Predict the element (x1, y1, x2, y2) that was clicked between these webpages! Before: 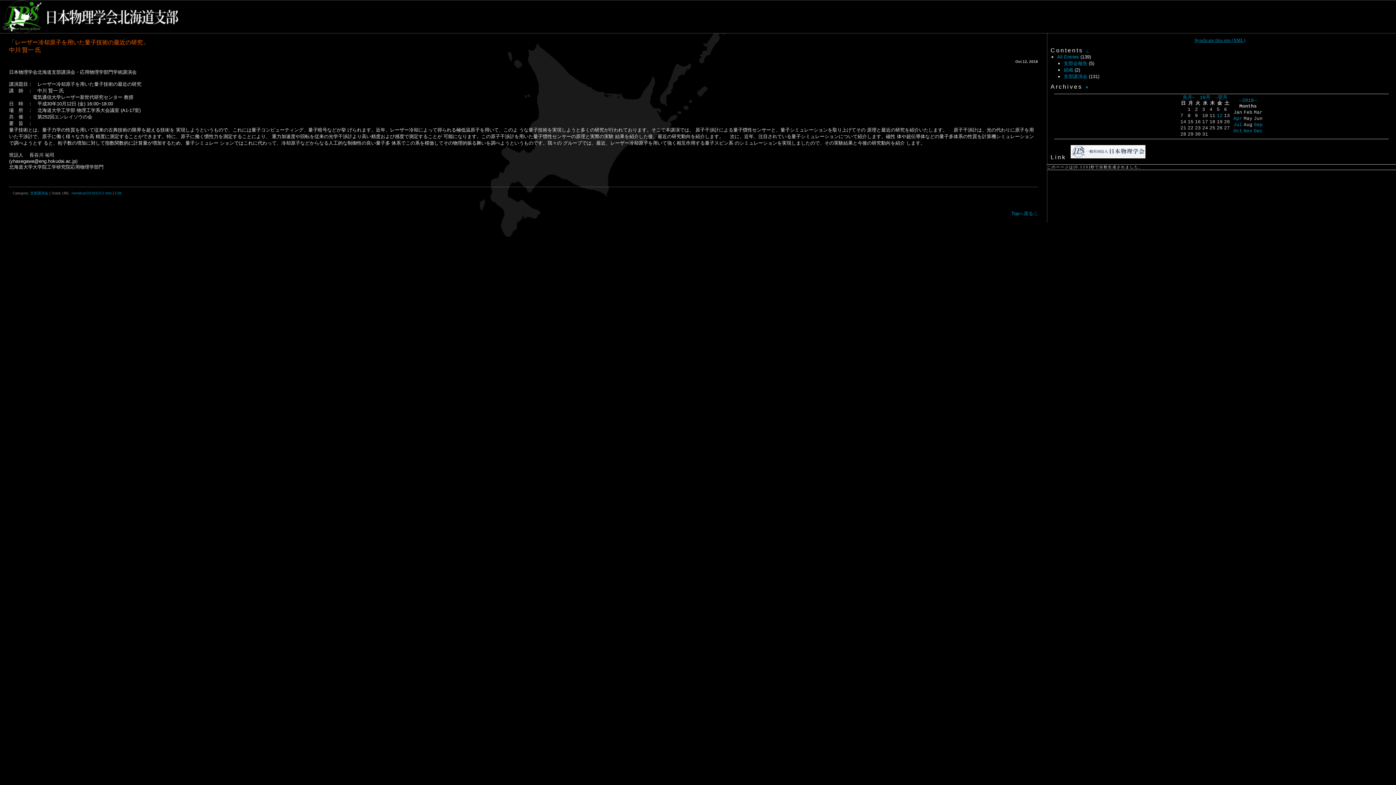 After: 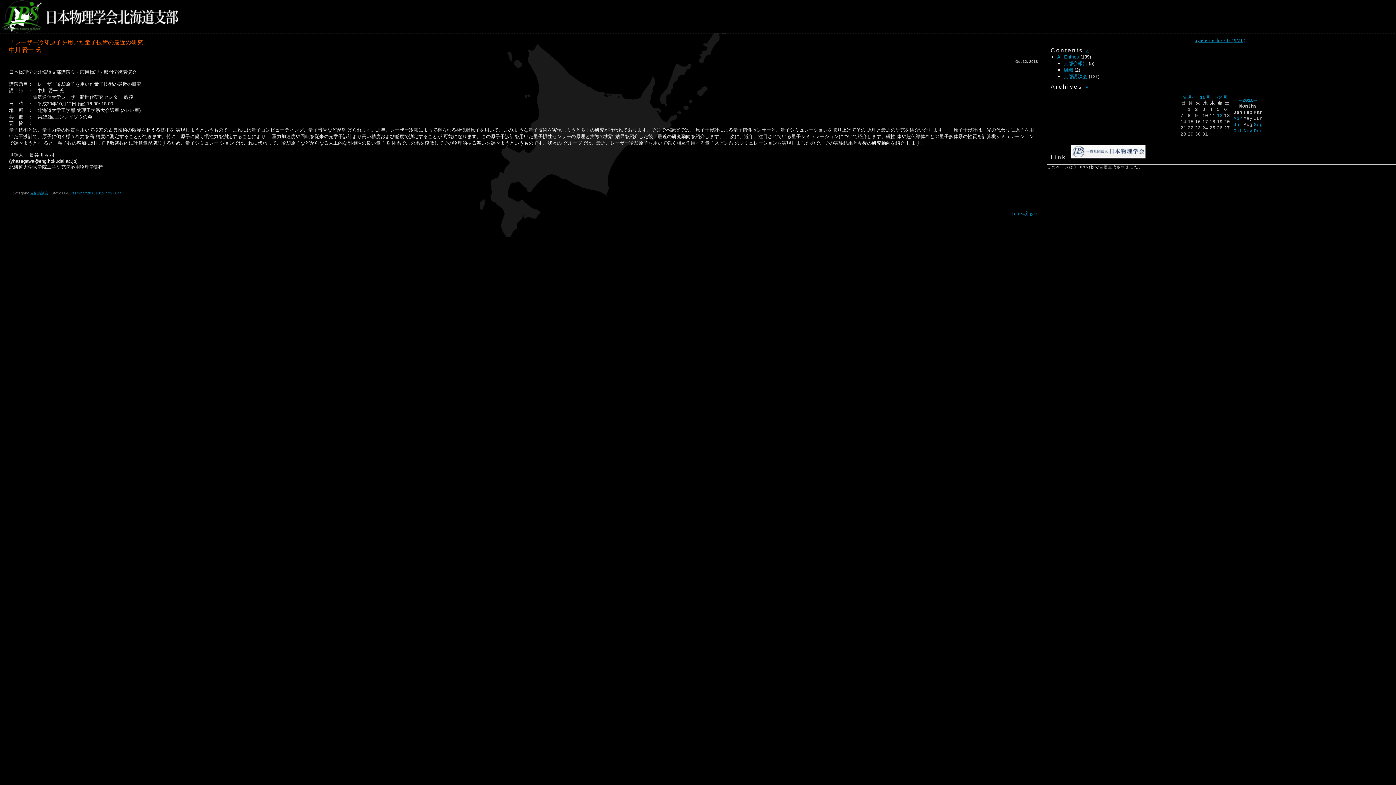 Action: label: 10月 bbox: (1200, 94, 1210, 100)